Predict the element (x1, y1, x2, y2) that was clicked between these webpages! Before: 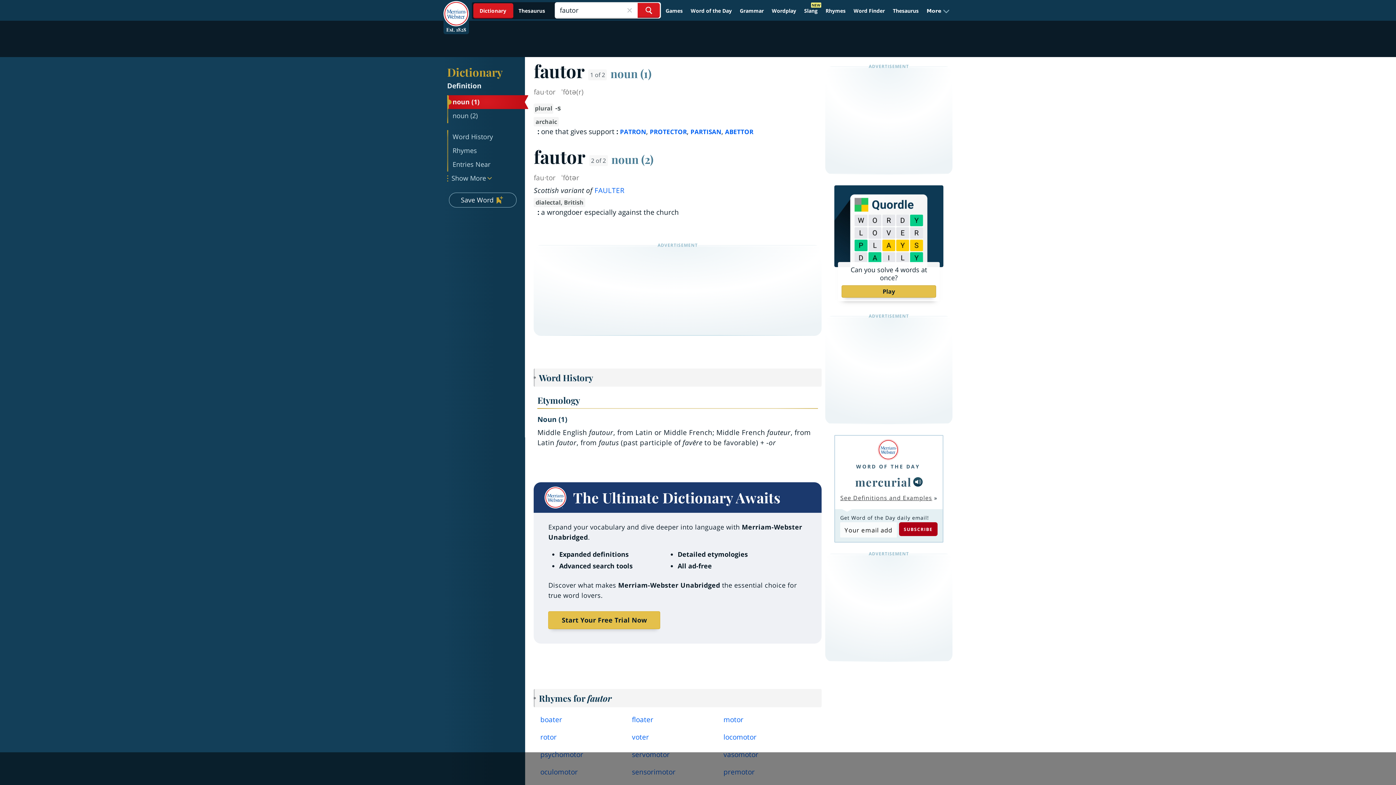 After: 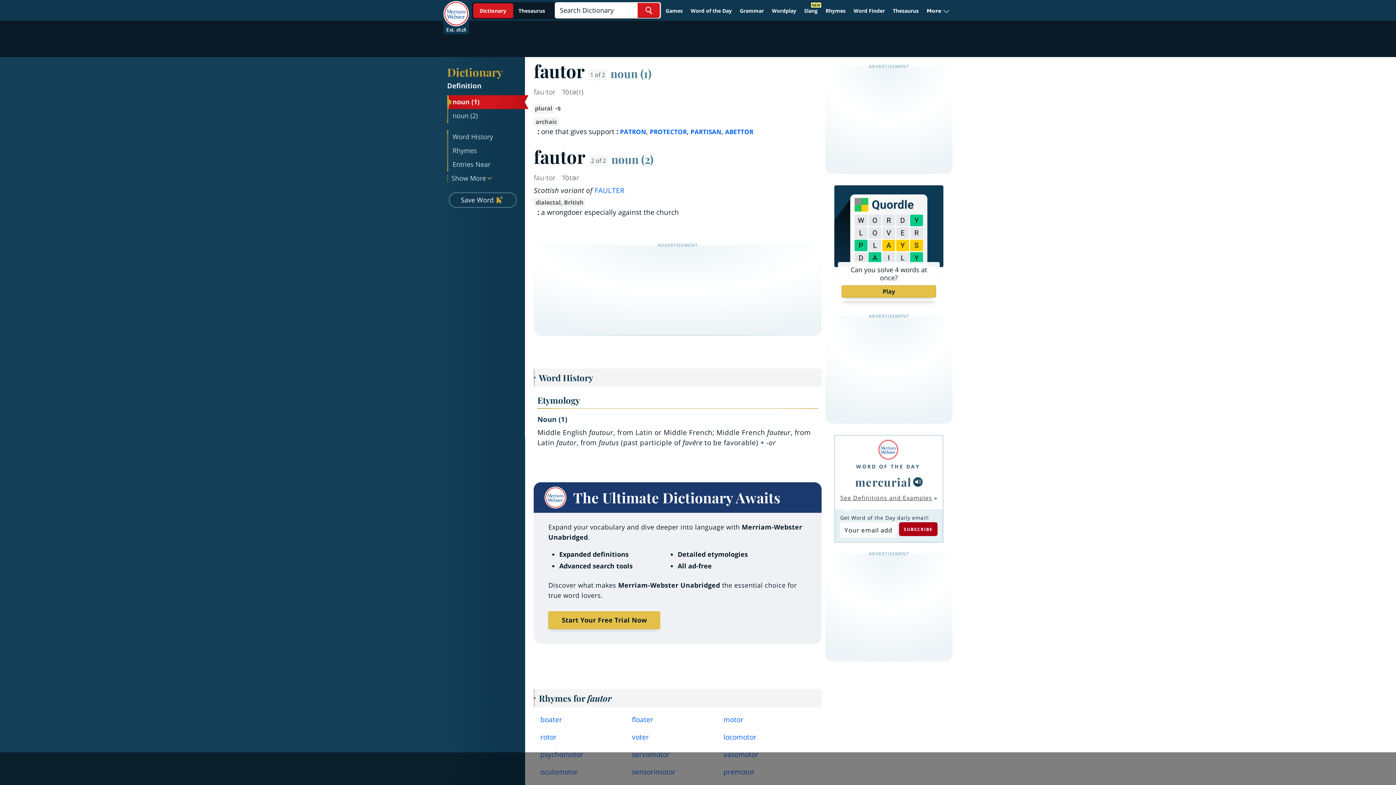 Action: label: Close Search bbox: (622, 2, 636, 17)